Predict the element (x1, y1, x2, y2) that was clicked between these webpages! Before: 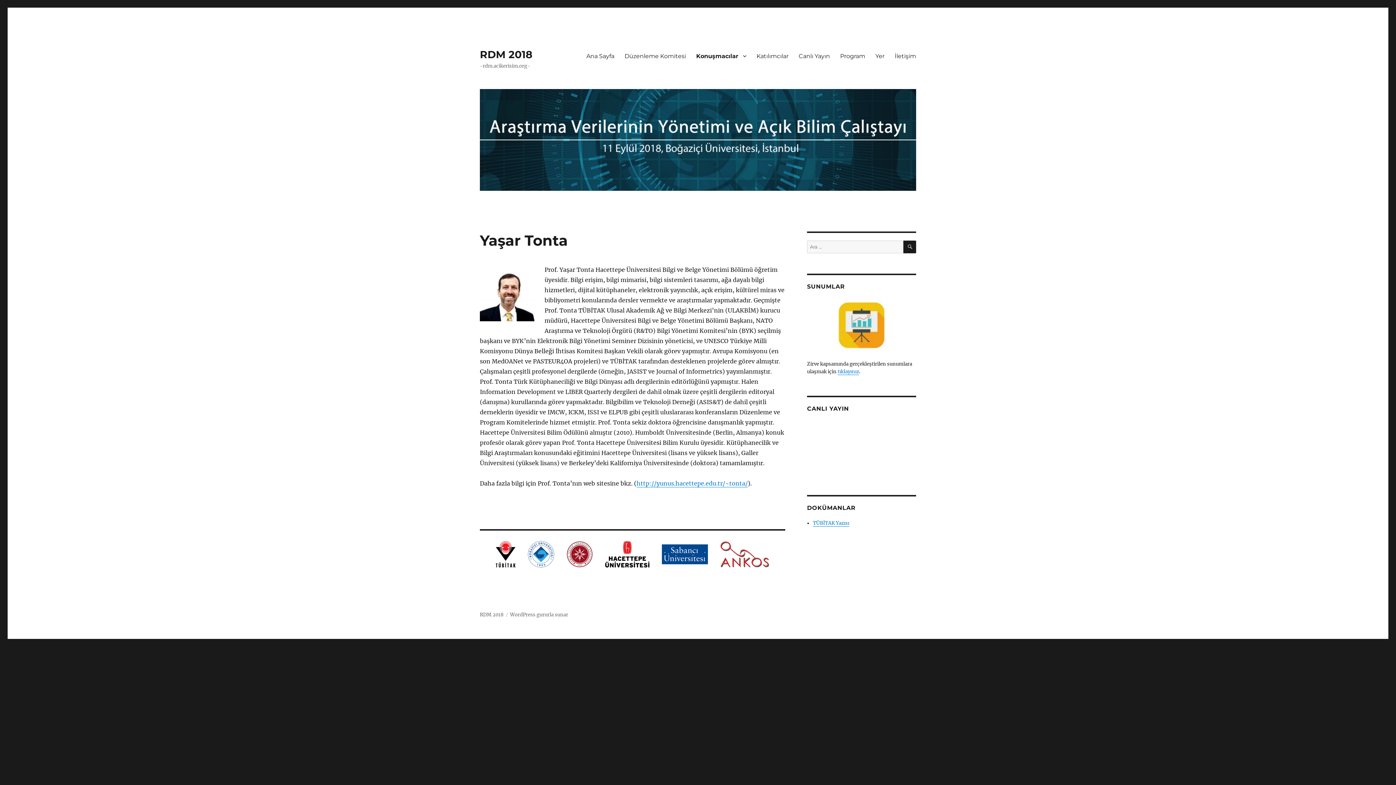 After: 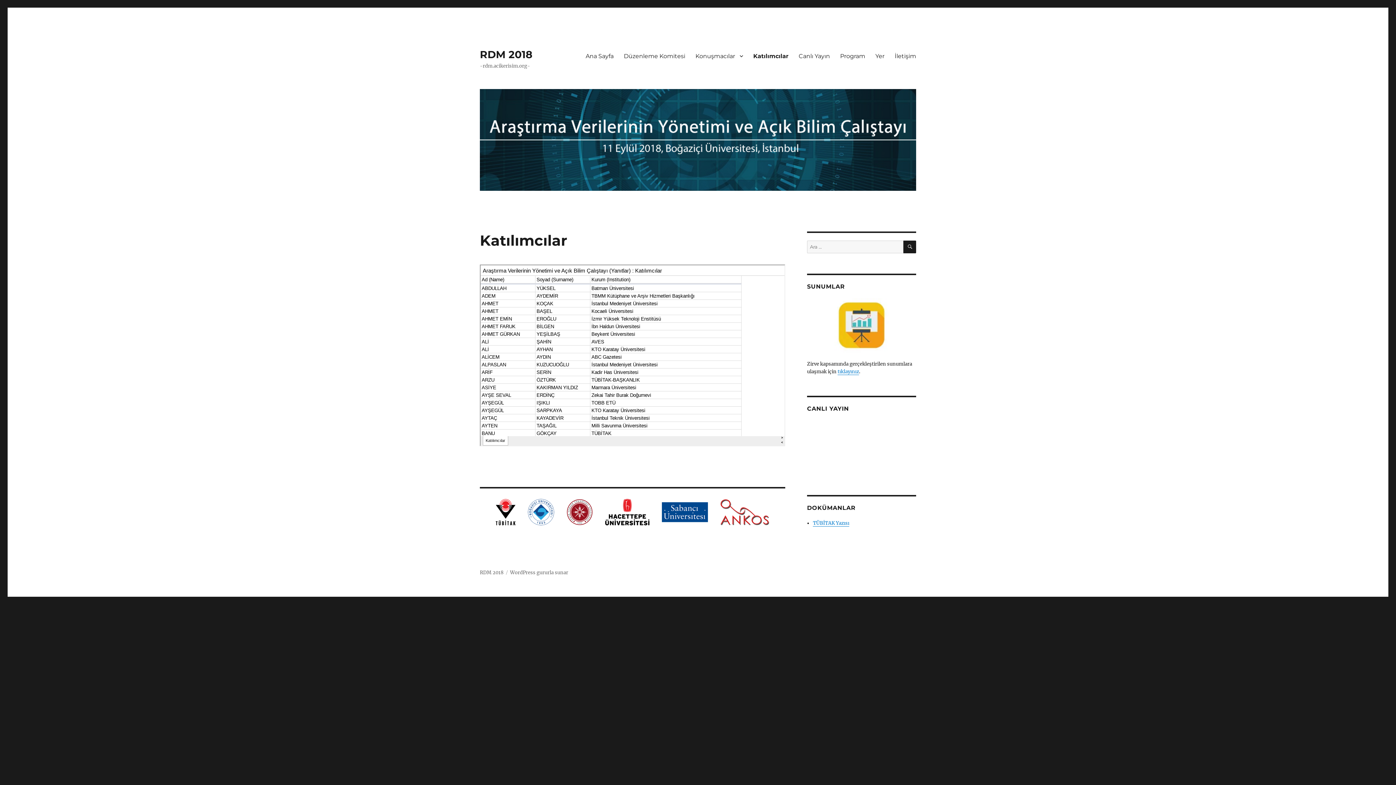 Action: label: Katılımcılar bbox: (751, 48, 793, 63)